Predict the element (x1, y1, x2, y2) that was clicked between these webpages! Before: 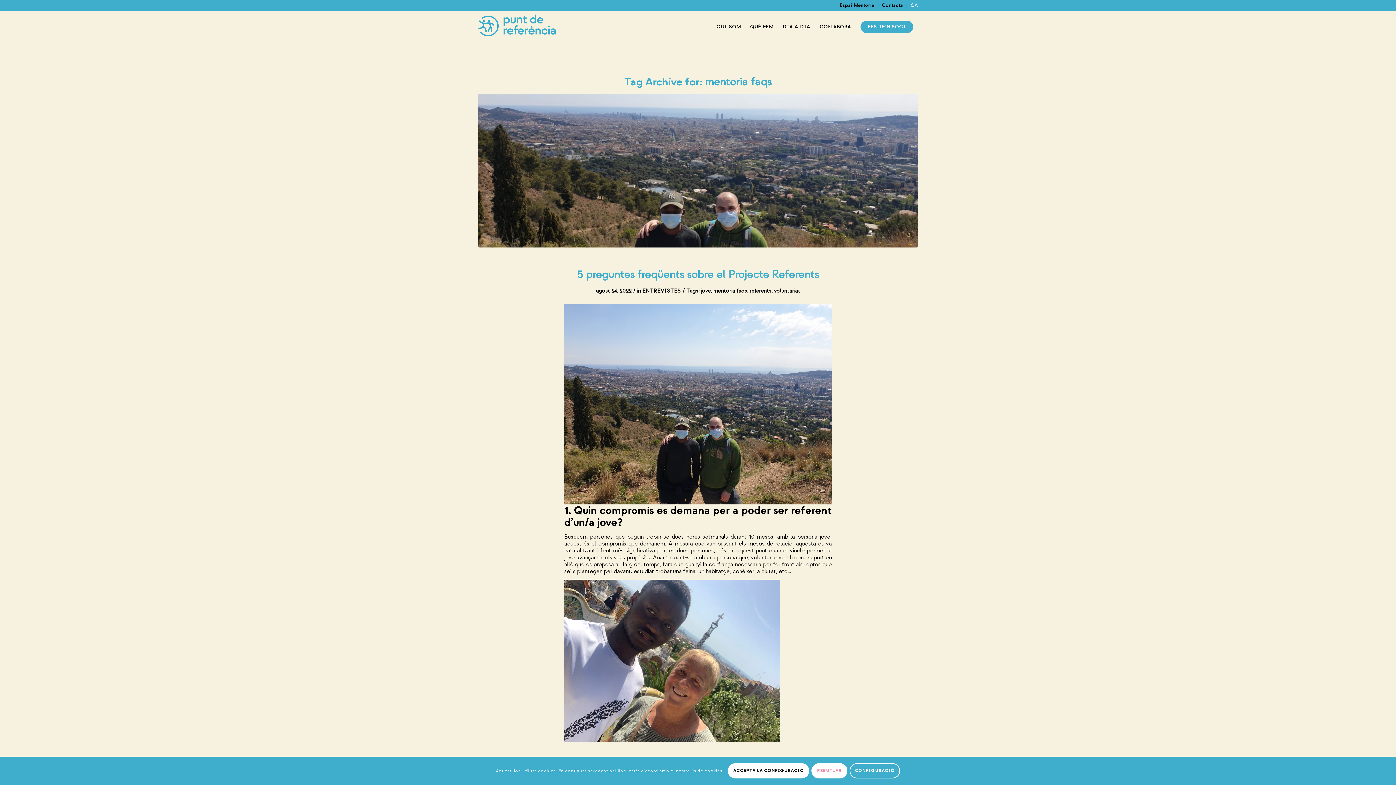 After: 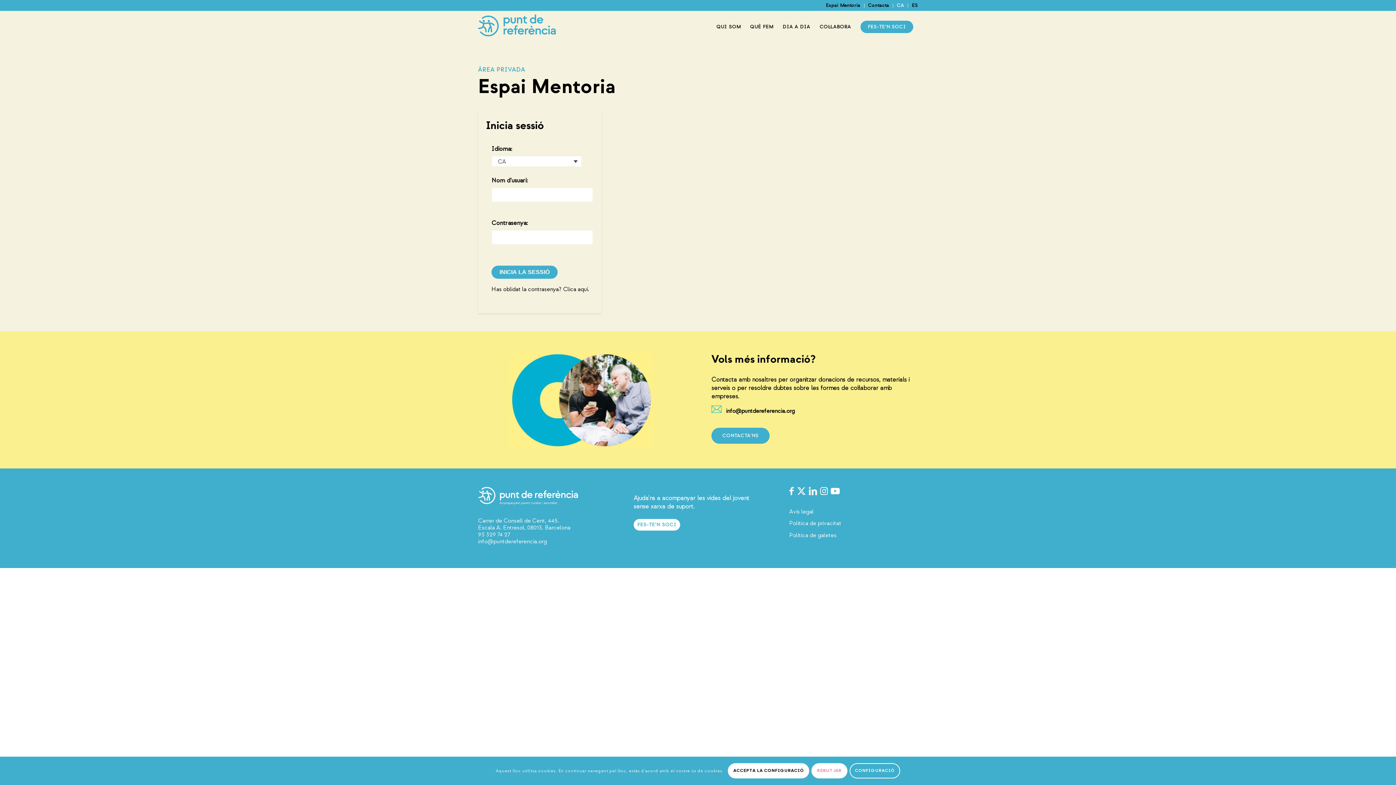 Action: label: Espai Mentoria bbox: (839, 2, 874, 8)